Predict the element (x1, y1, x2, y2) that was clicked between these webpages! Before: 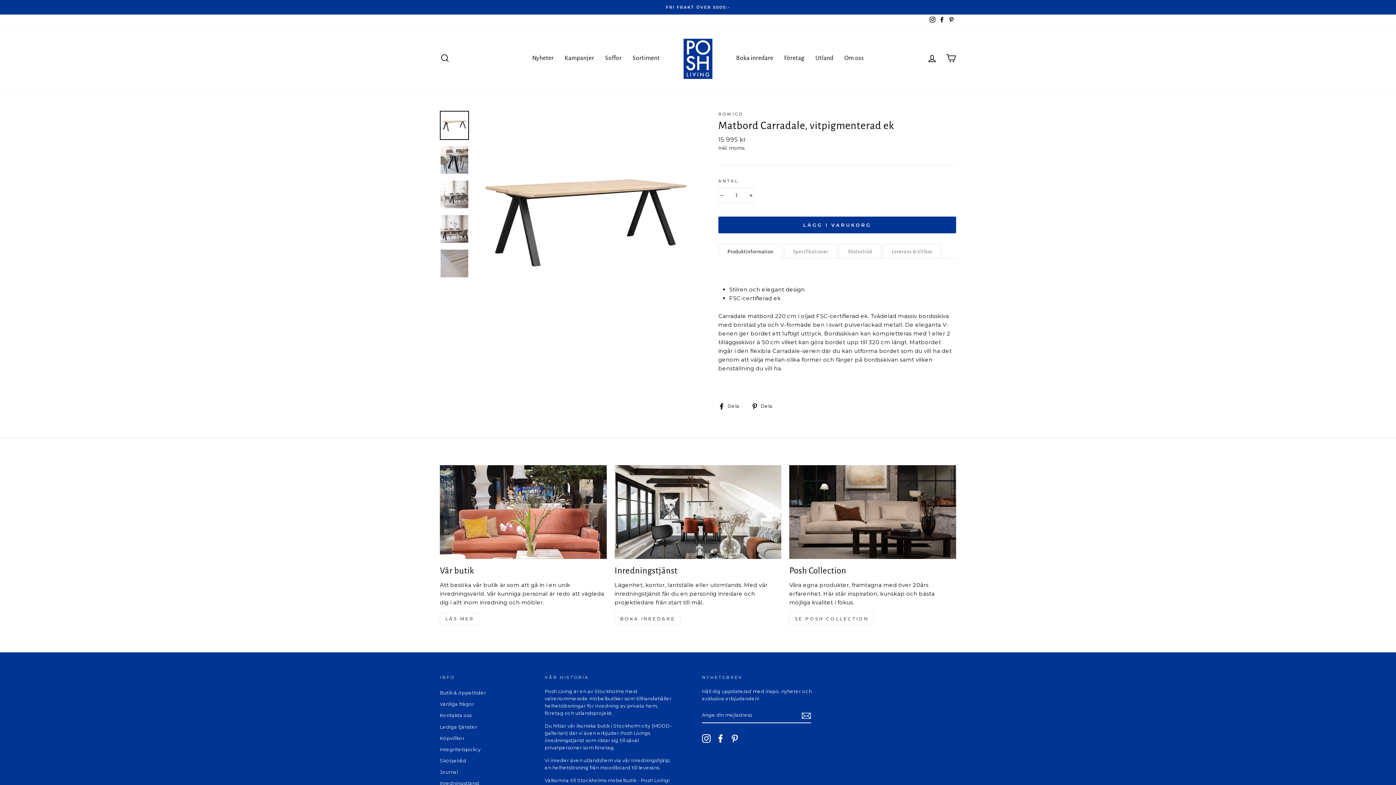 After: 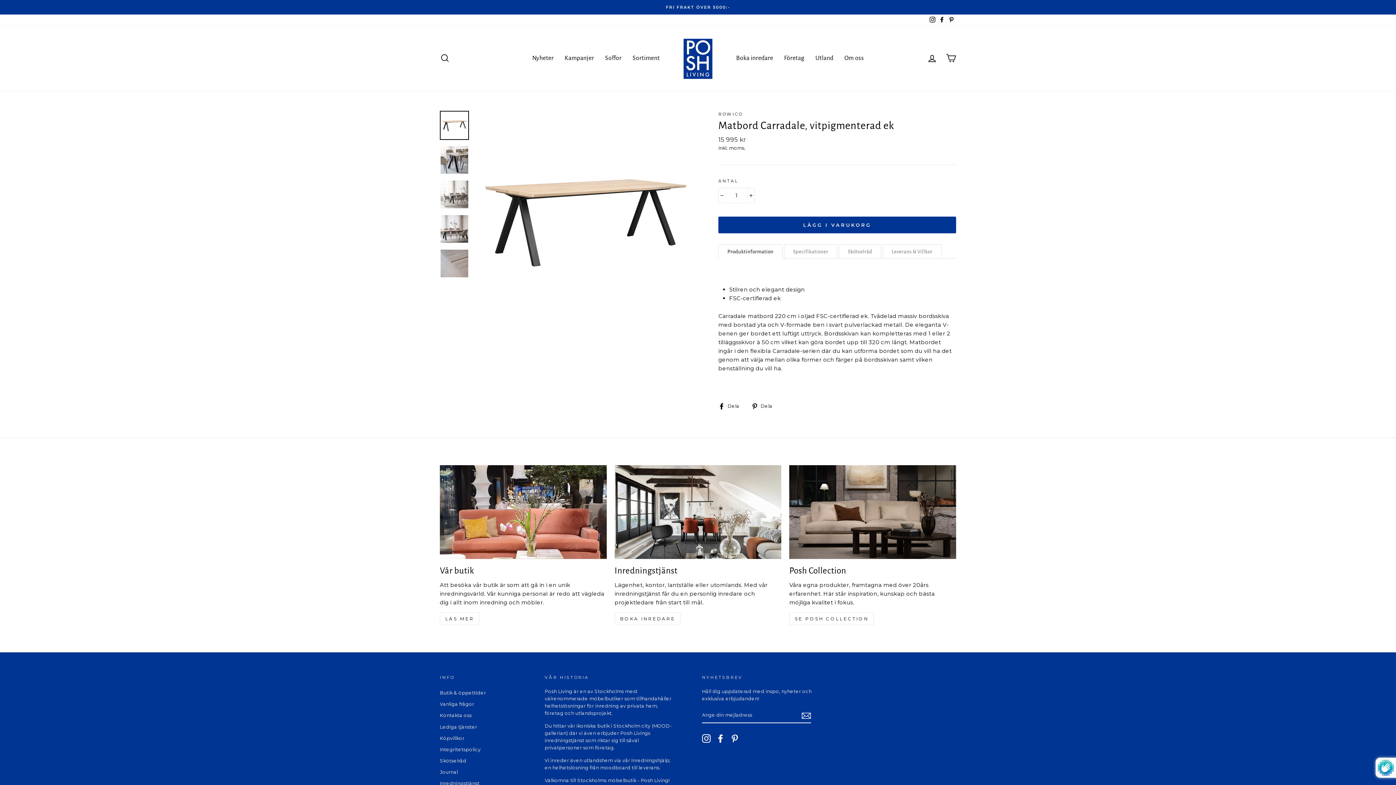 Action: bbox: (801, 711, 811, 720) label: Prenumerera